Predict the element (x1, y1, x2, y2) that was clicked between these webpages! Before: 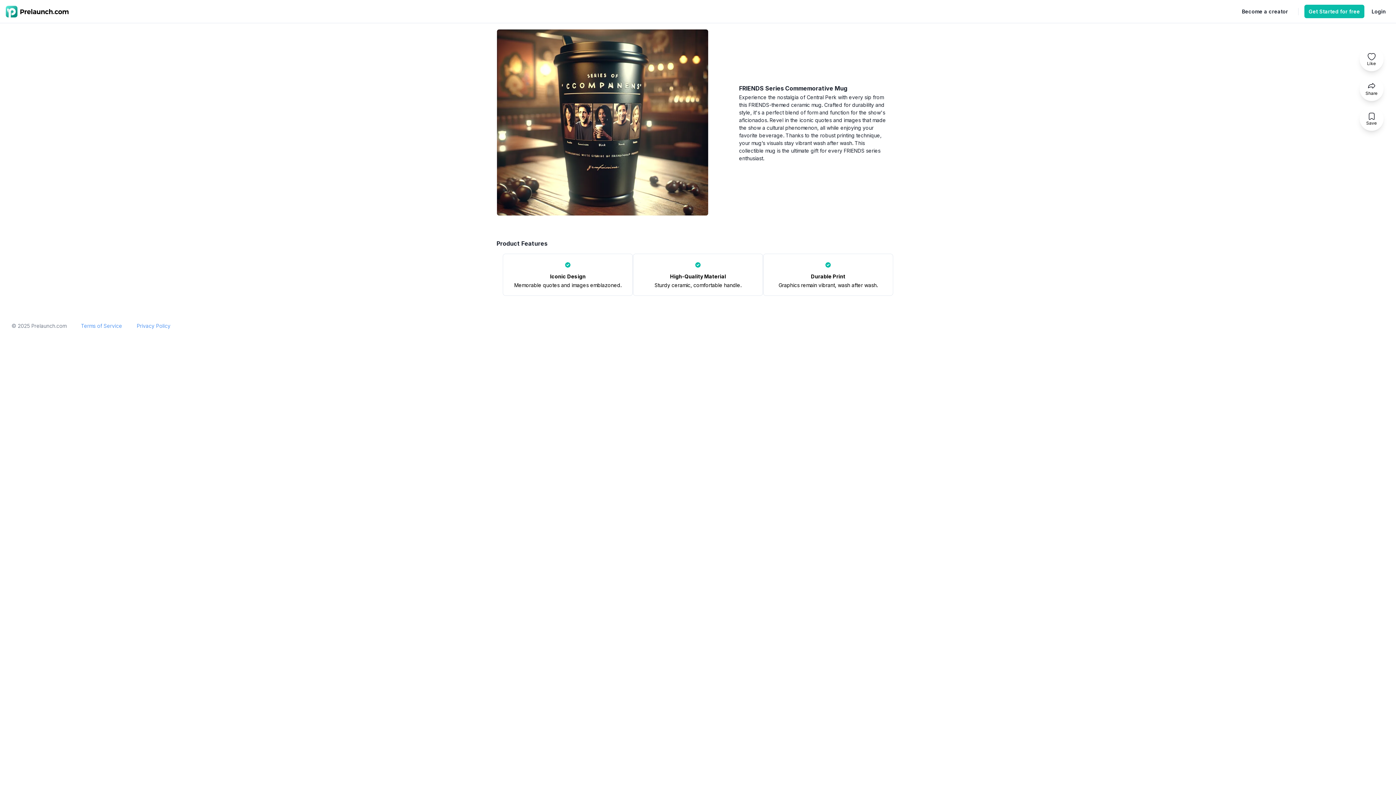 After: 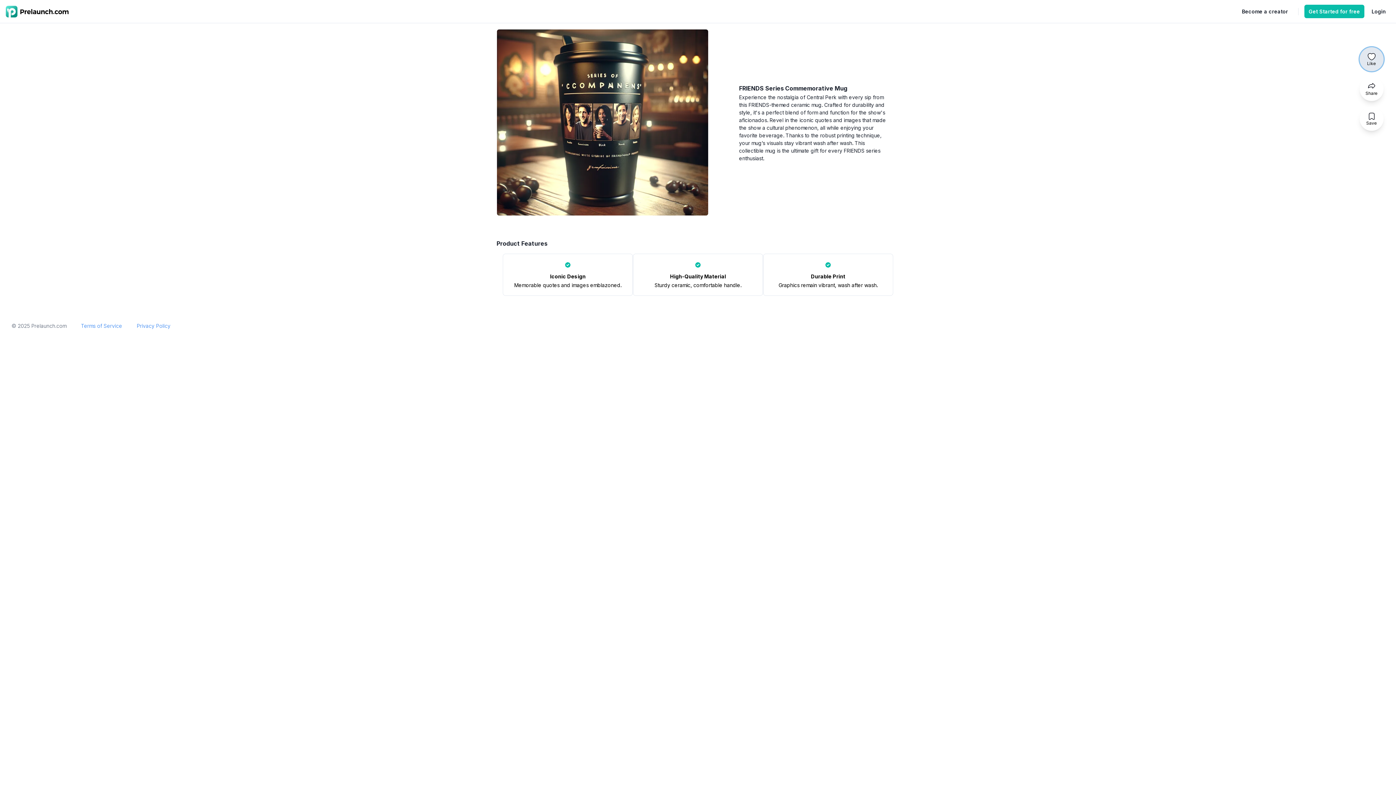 Action: label: Like bbox: (1360, 47, 1384, 71)